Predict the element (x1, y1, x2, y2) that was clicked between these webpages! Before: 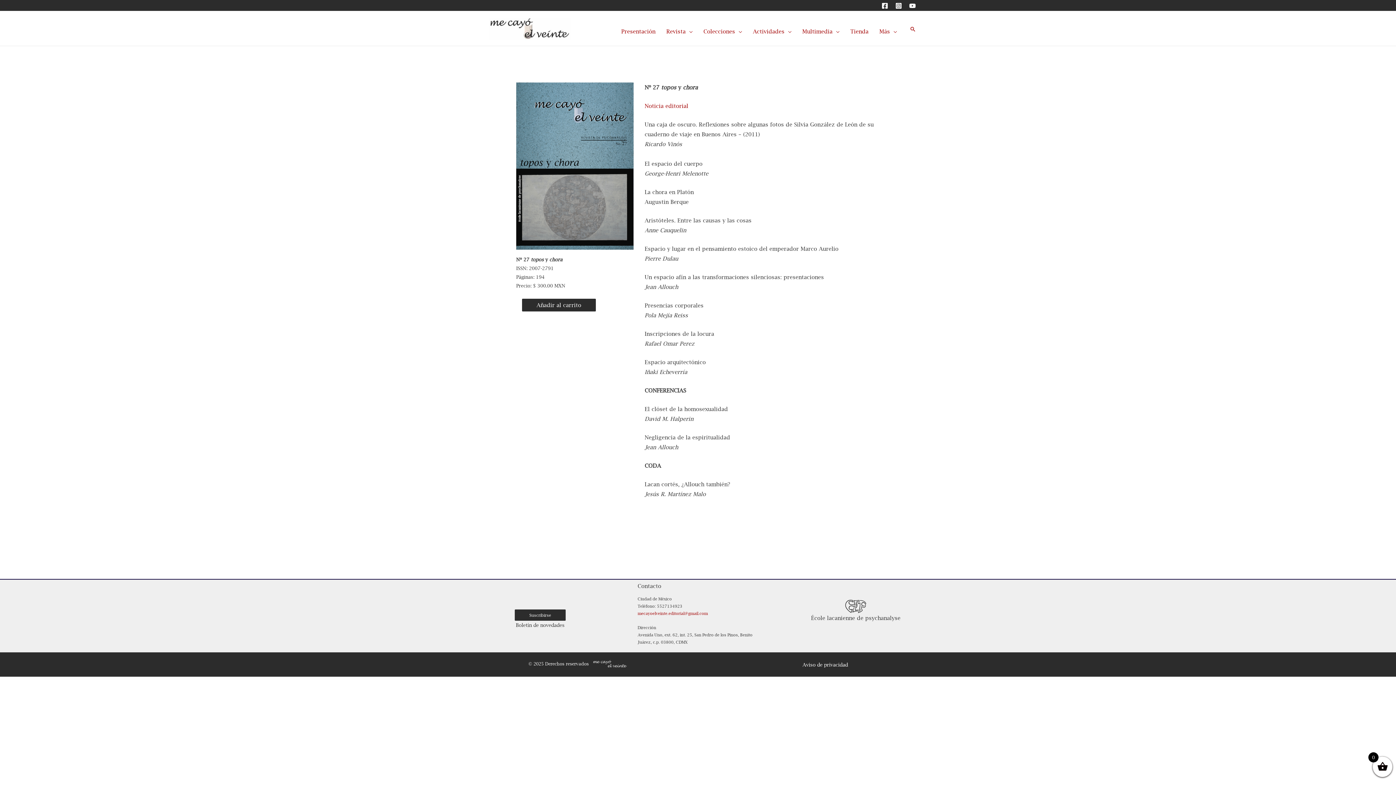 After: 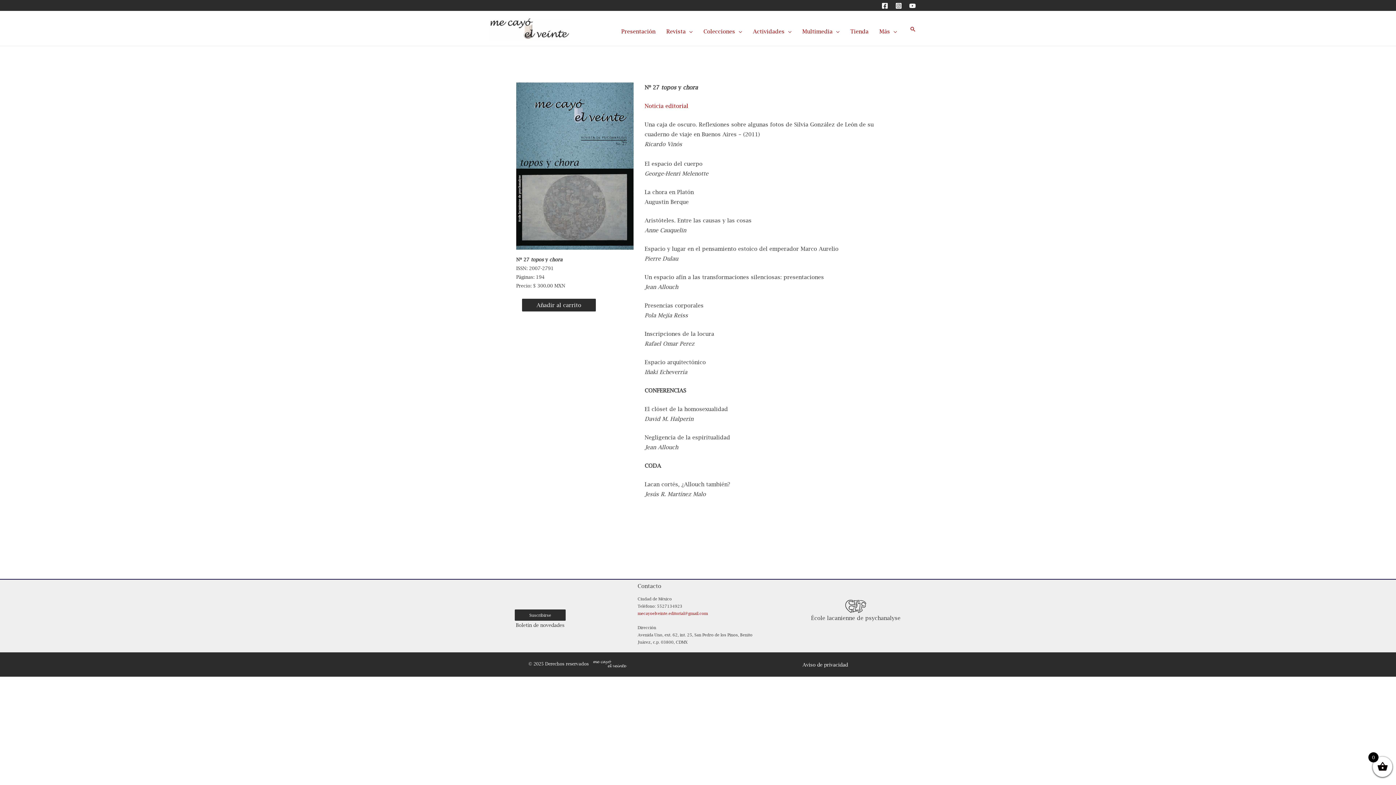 Action: bbox: (895, 2, 902, 9)